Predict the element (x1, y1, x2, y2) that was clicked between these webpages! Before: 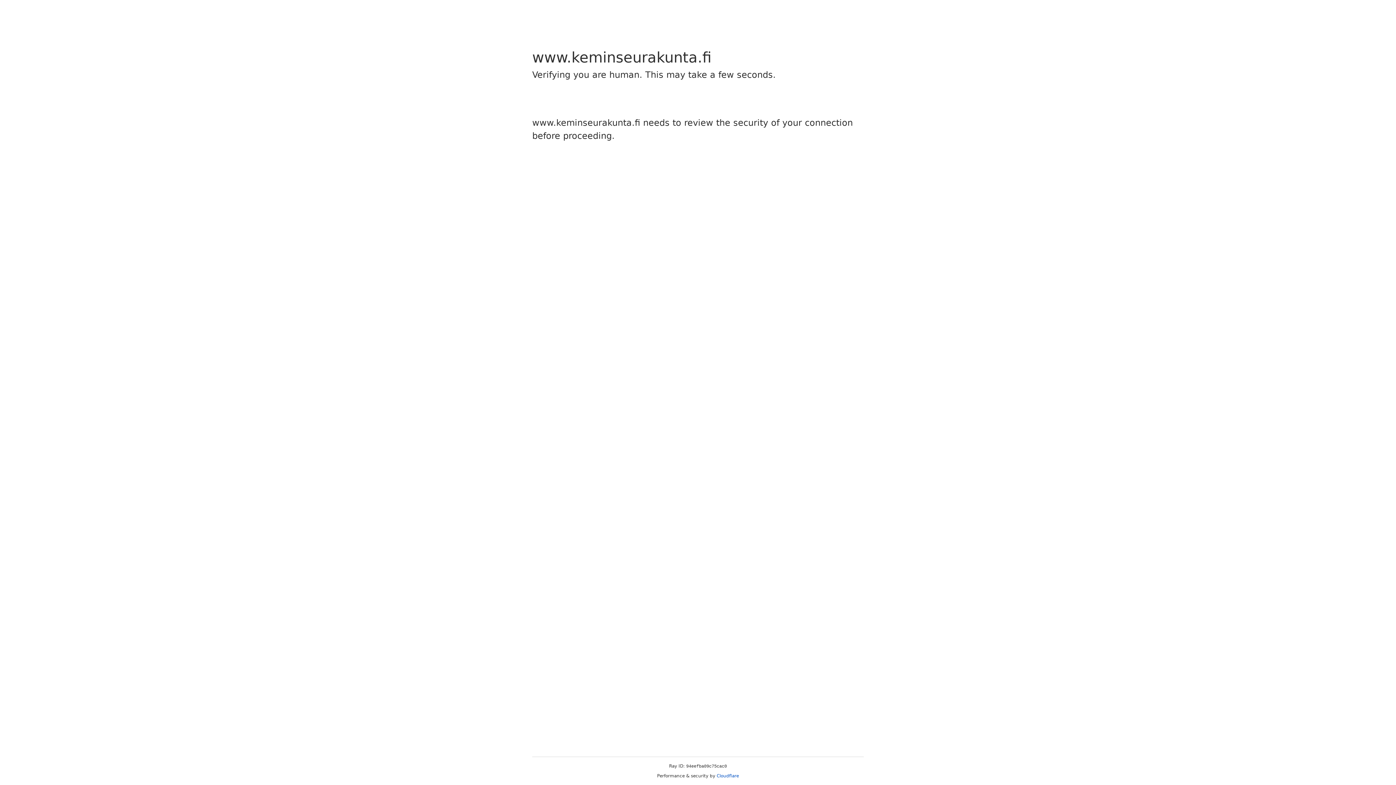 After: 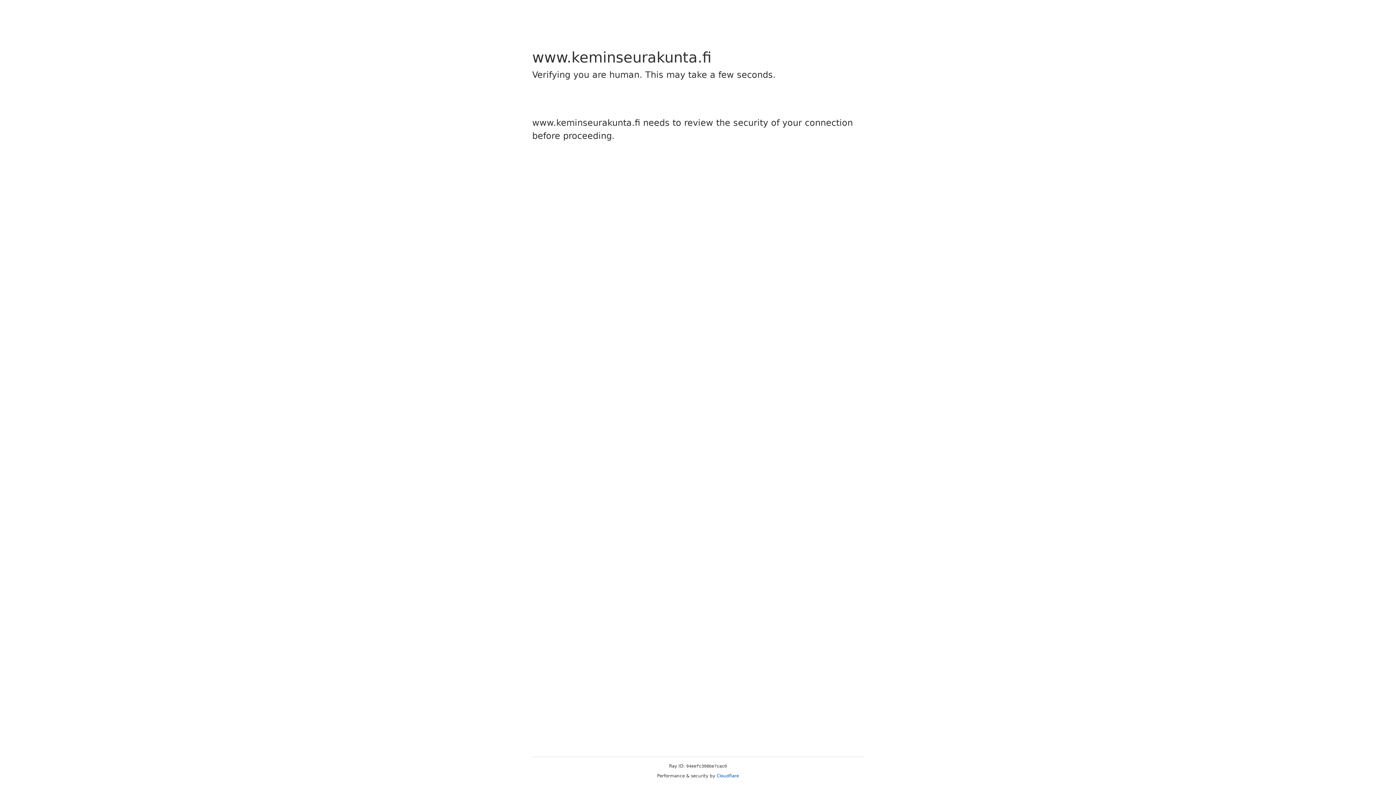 Action: bbox: (716, 773, 739, 778) label: Cloudflare